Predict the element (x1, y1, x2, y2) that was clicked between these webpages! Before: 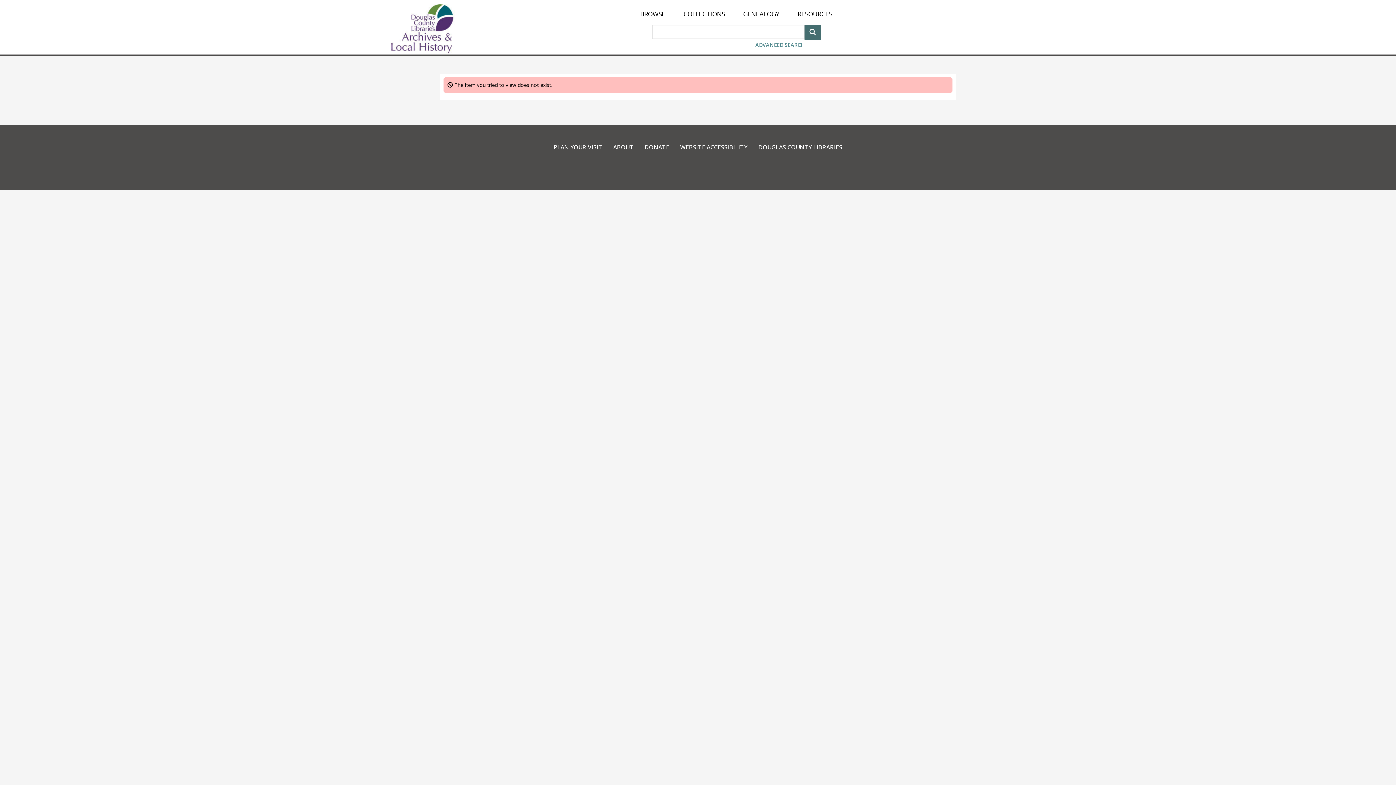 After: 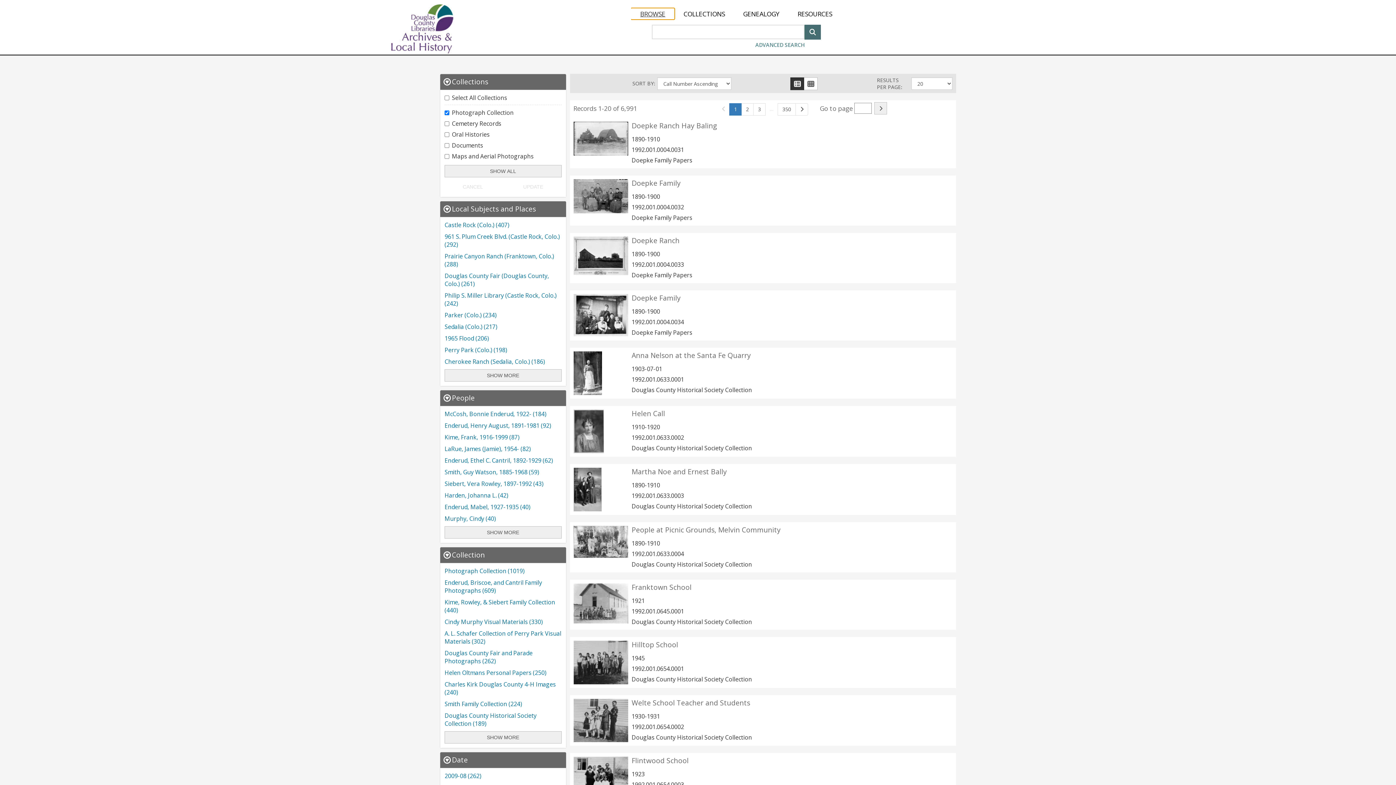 Action: bbox: (631, 8, 674, 19) label: BROWSE